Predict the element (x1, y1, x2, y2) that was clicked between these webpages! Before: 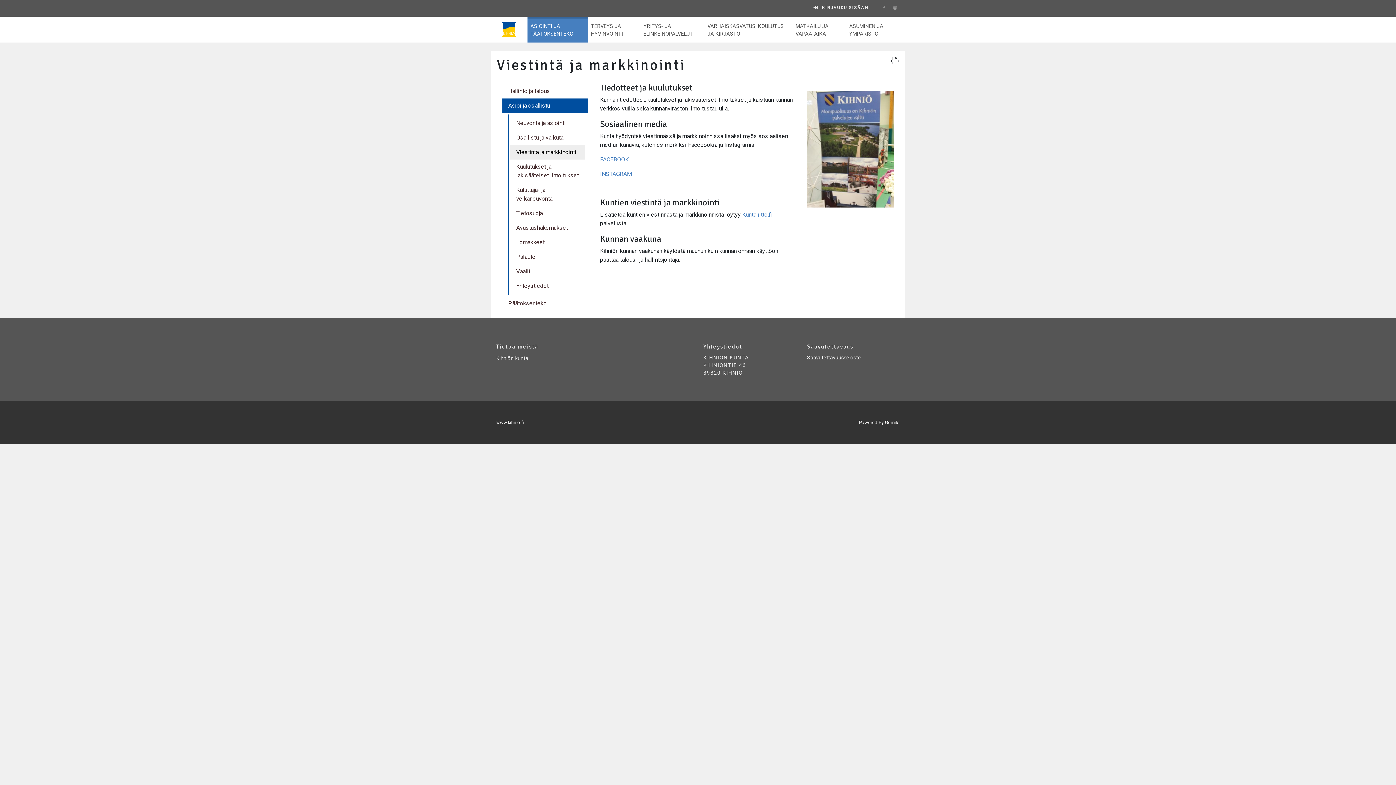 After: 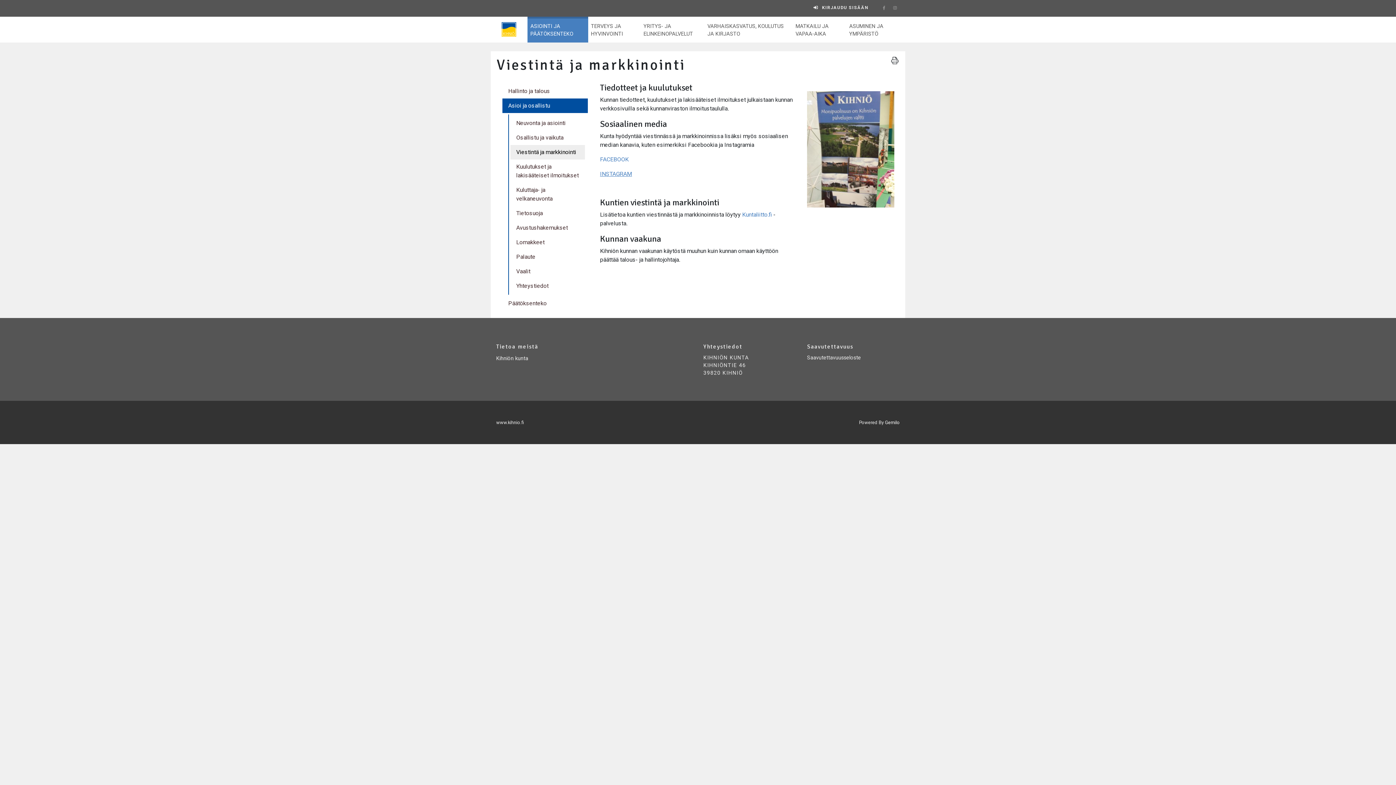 Action: bbox: (600, 169, 632, 178) label: INSTAGRAM